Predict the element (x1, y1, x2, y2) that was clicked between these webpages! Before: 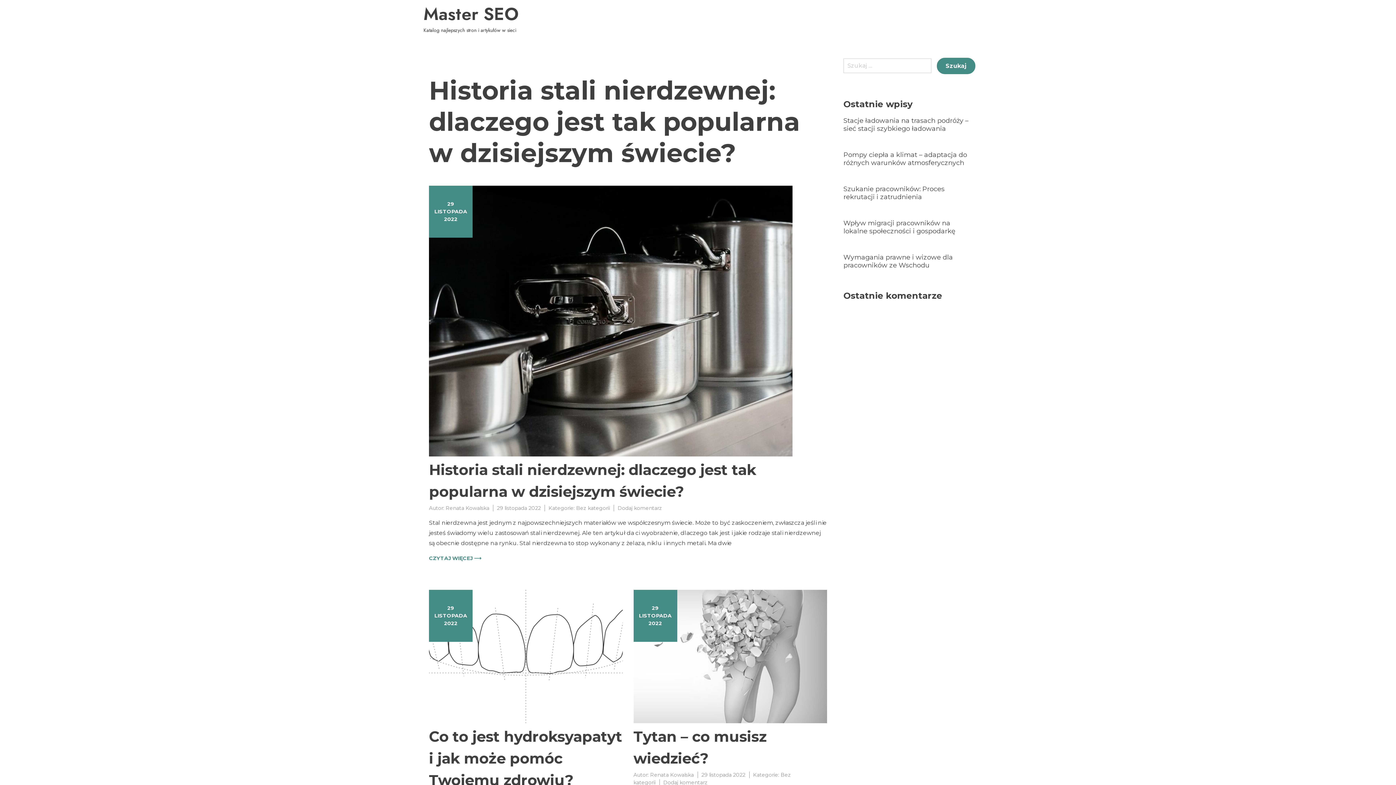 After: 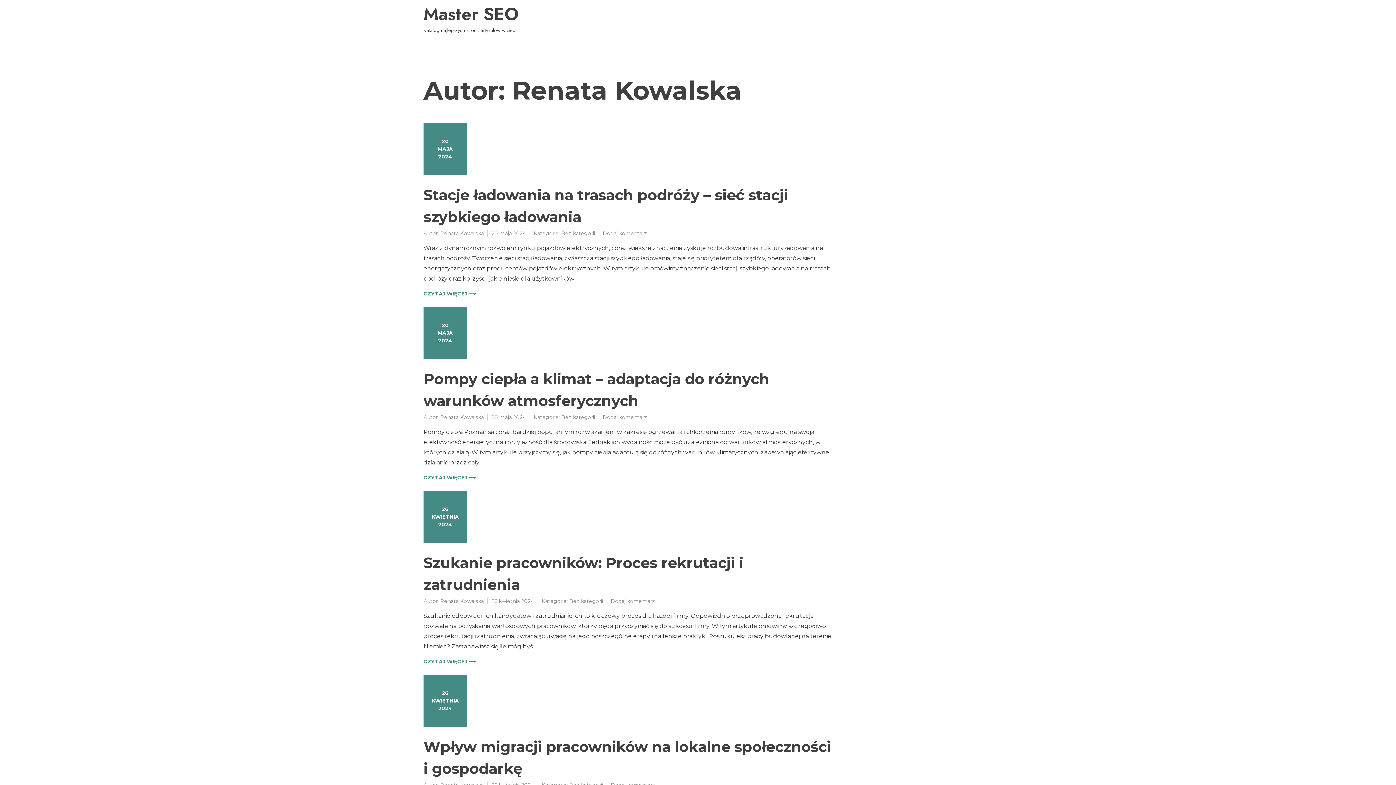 Action: label: Renata Kowalska bbox: (650, 772, 694, 778)